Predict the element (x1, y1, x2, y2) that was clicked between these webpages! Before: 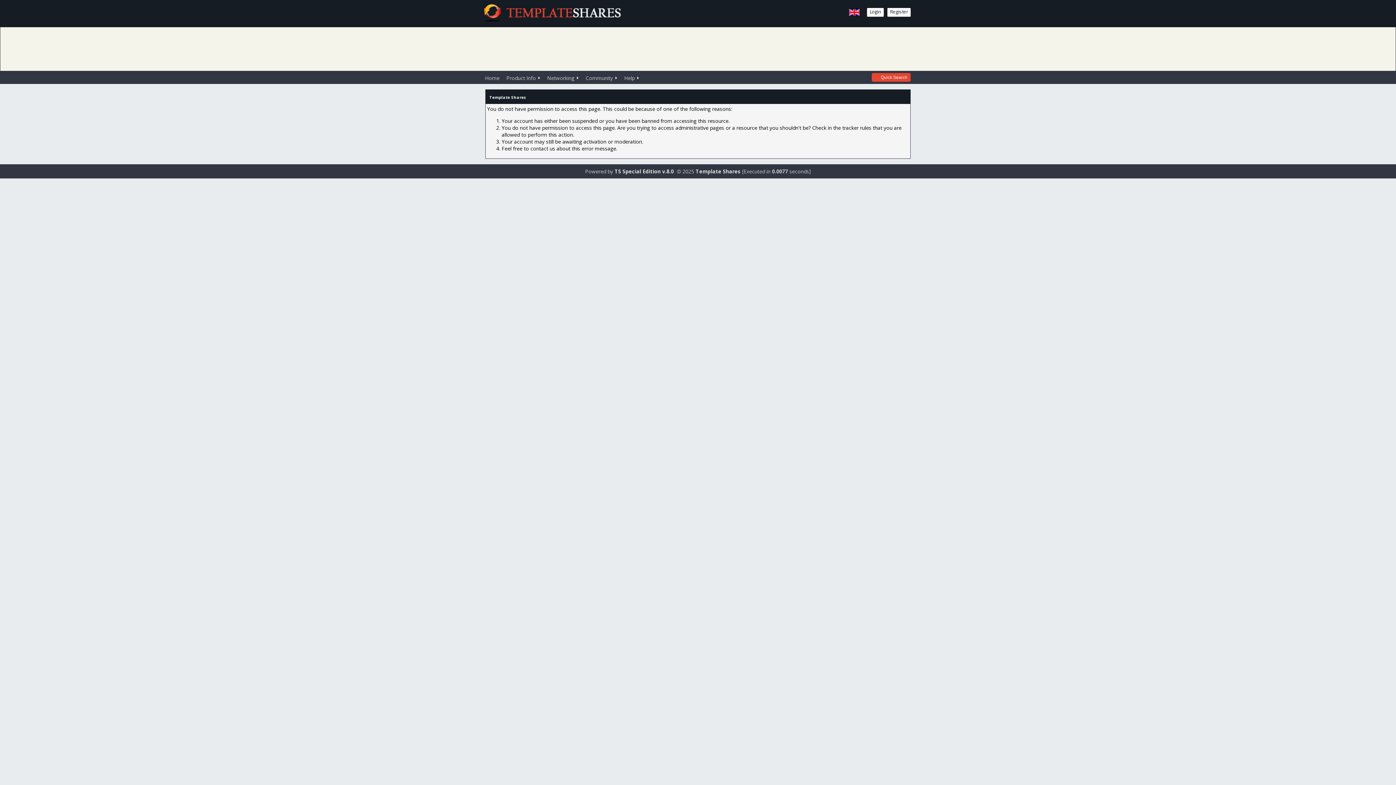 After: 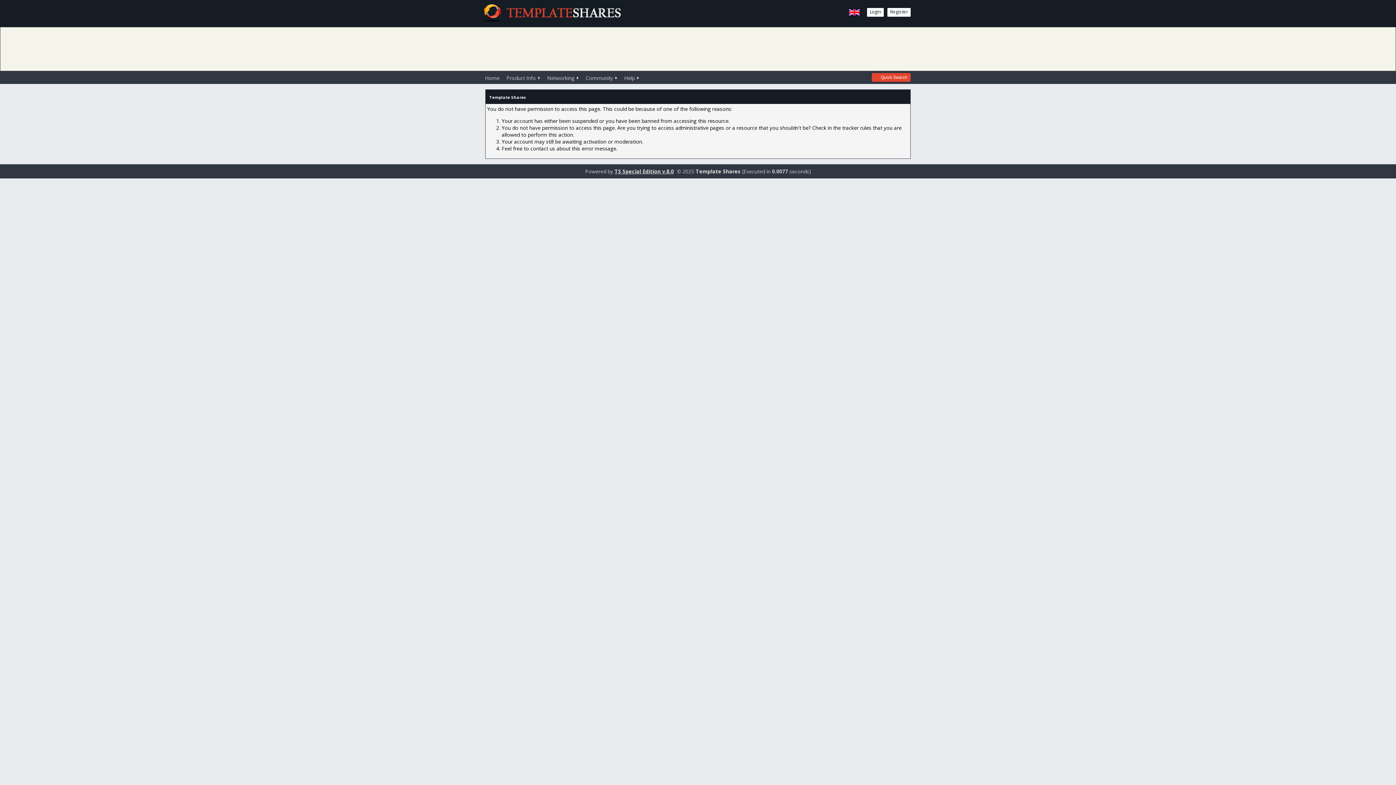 Action: bbox: (614, 168, 674, 174) label: TS Special Edition v.8.0